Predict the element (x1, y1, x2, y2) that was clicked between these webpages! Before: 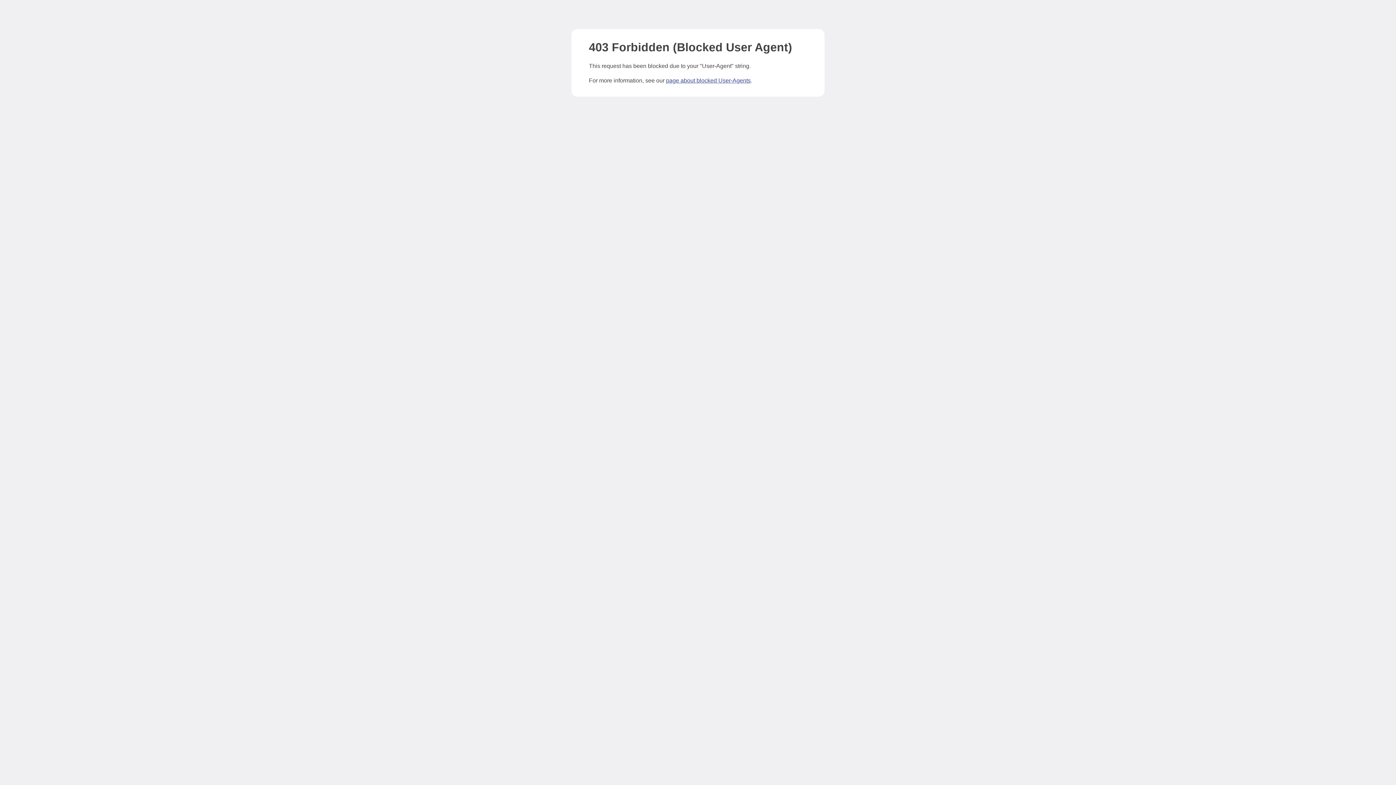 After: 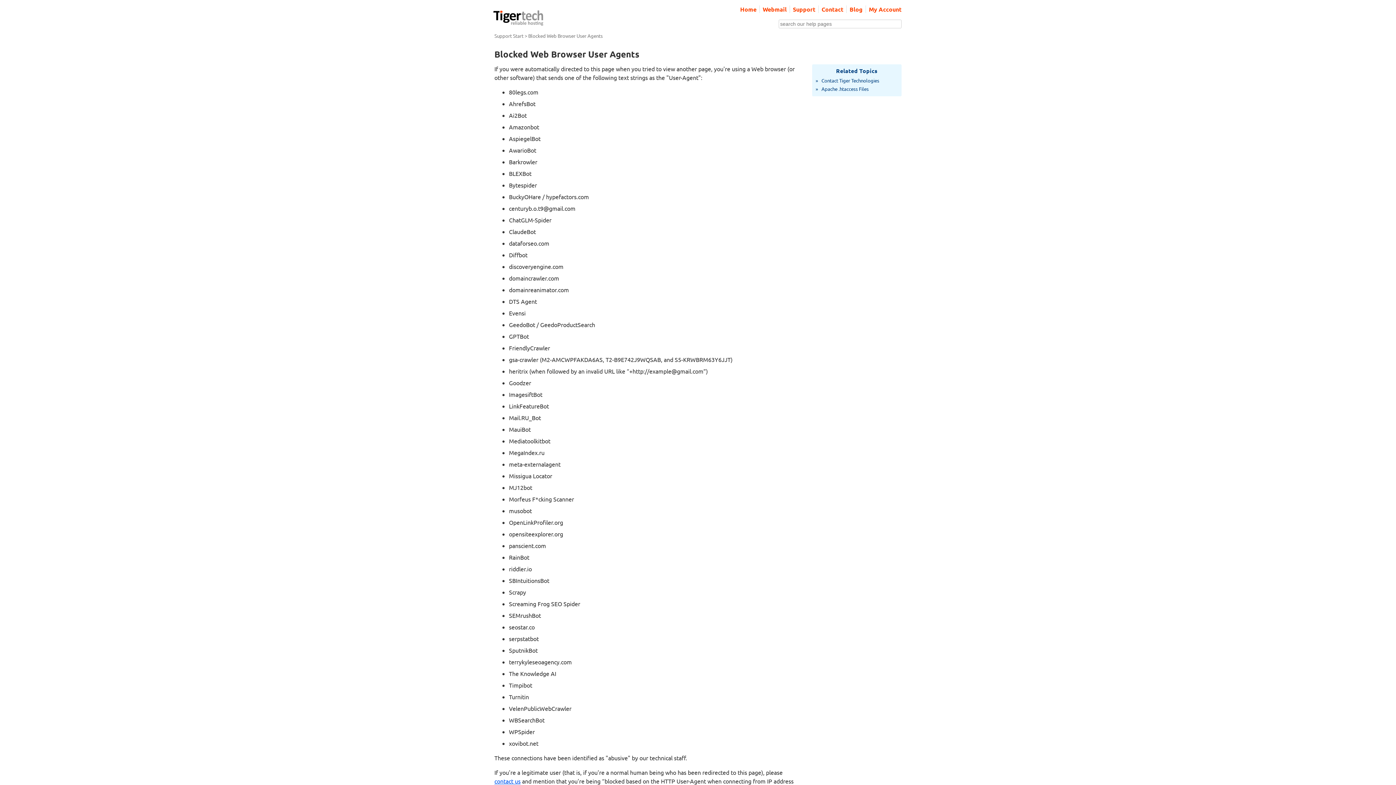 Action: label: page about blocked User-Agents bbox: (666, 77, 750, 83)